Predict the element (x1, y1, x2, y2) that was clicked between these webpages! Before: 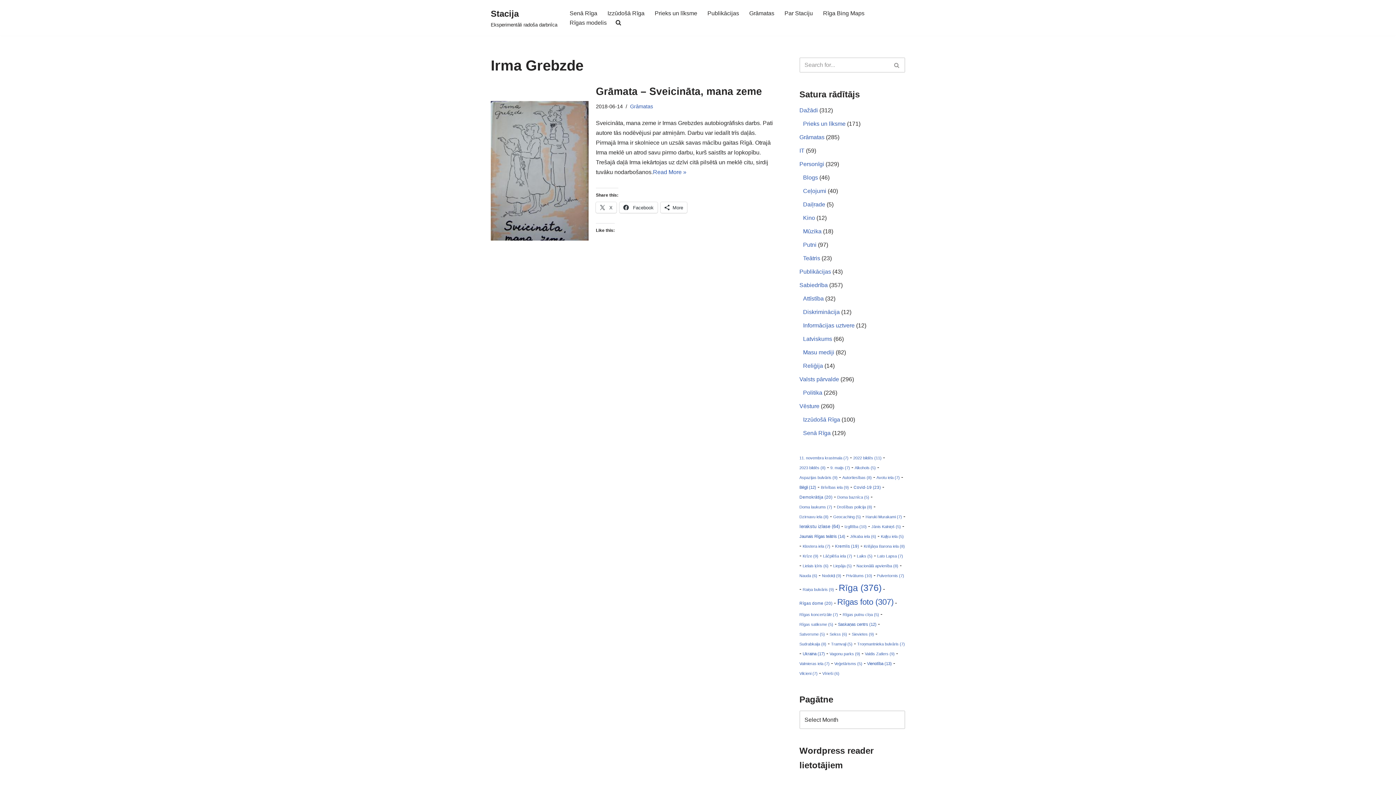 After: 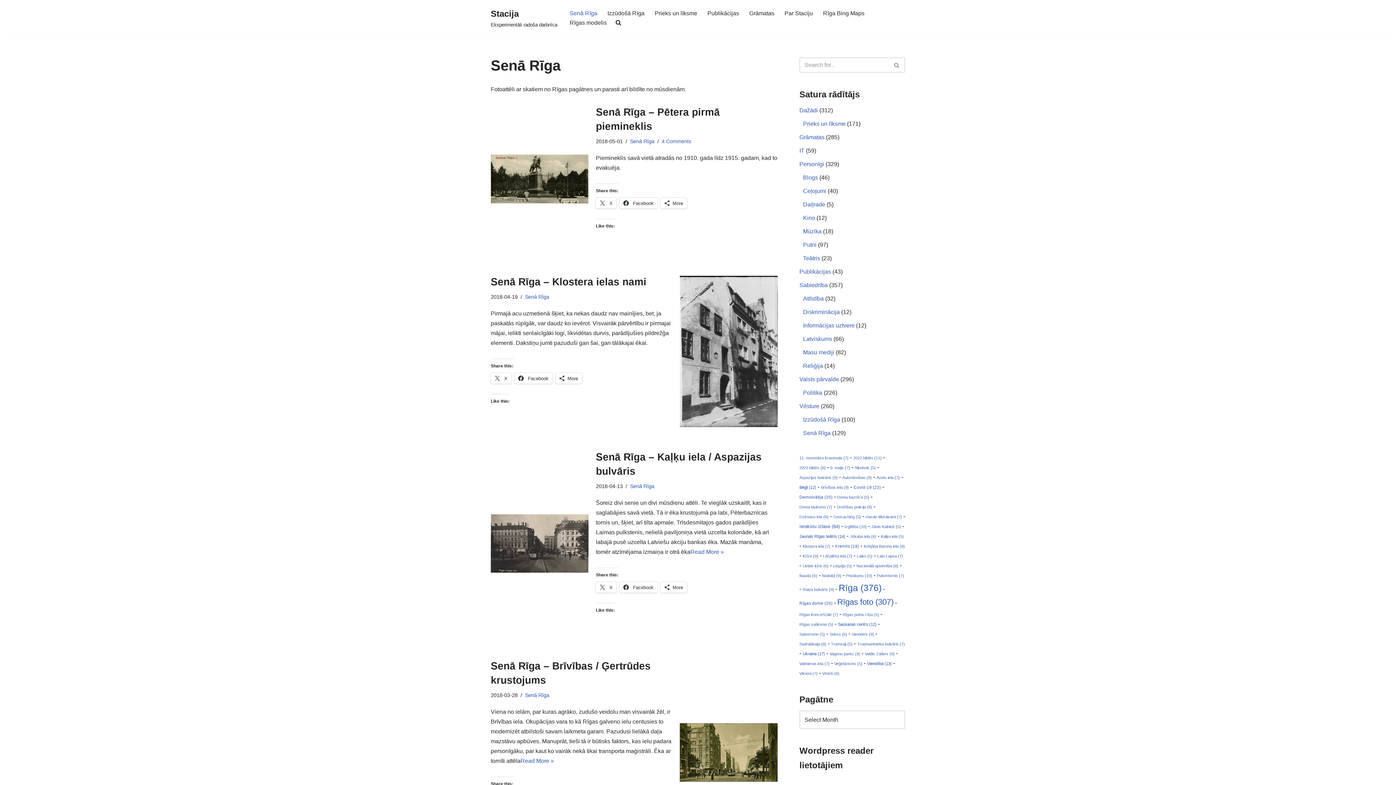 Action: label: Senā Rīga bbox: (803, 430, 830, 436)